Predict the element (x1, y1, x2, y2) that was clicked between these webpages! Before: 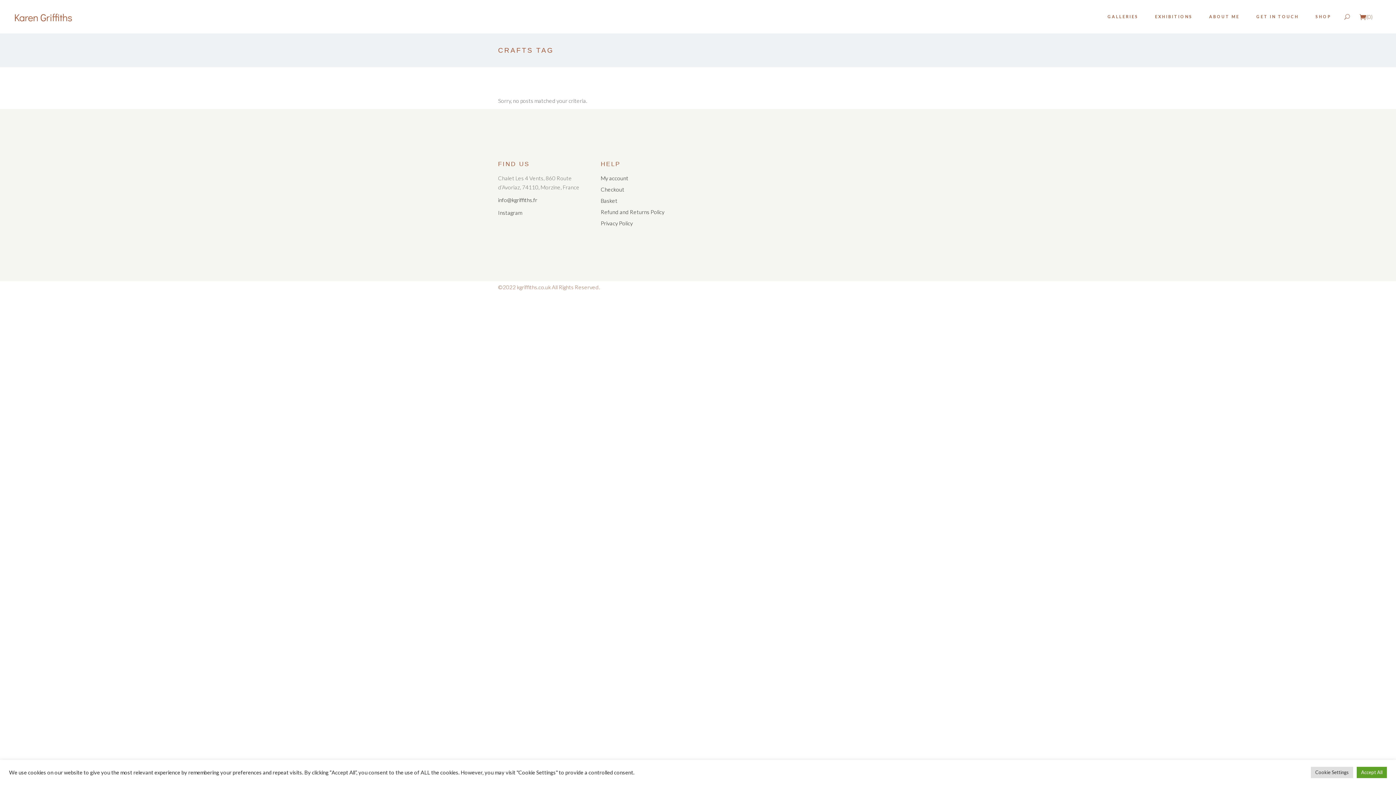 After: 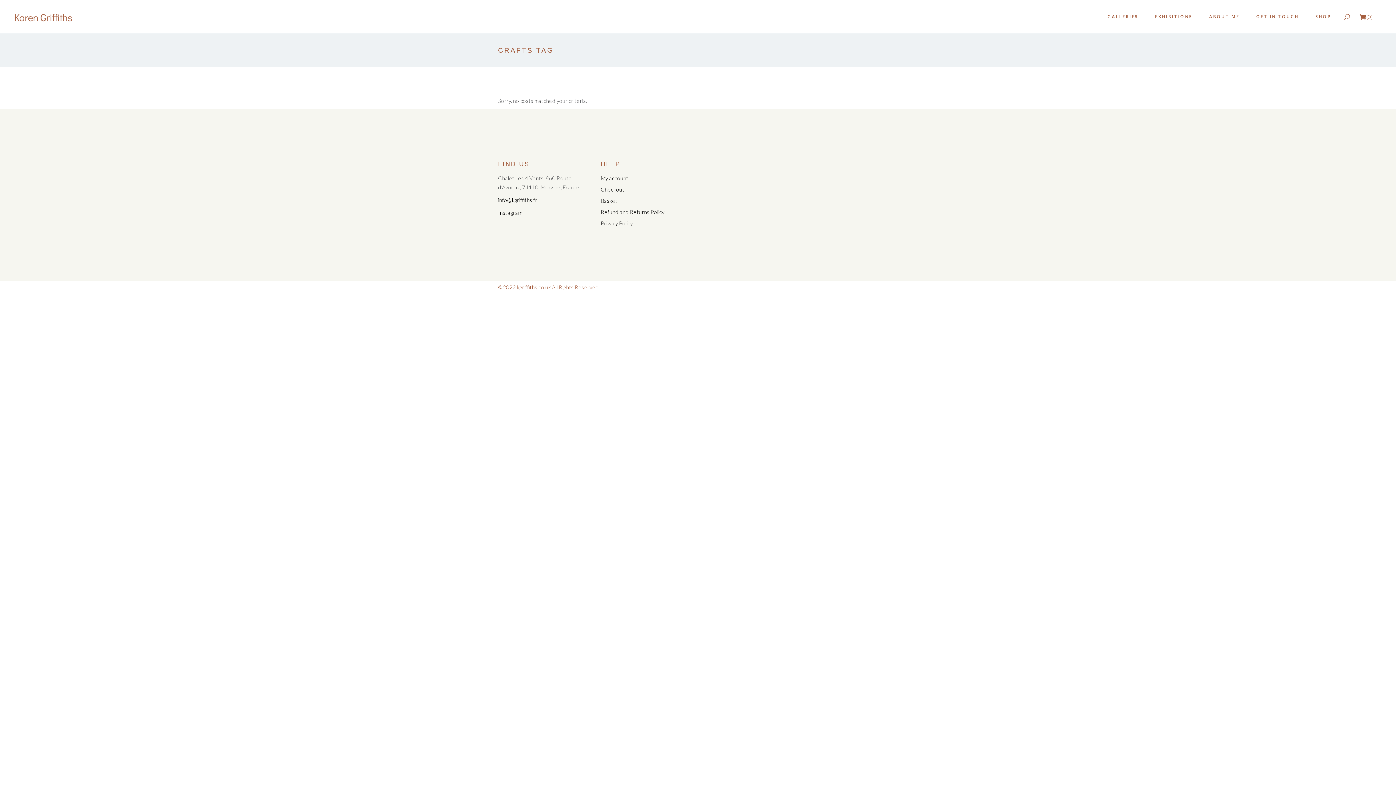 Action: label: Accept All bbox: (1357, 767, 1387, 778)